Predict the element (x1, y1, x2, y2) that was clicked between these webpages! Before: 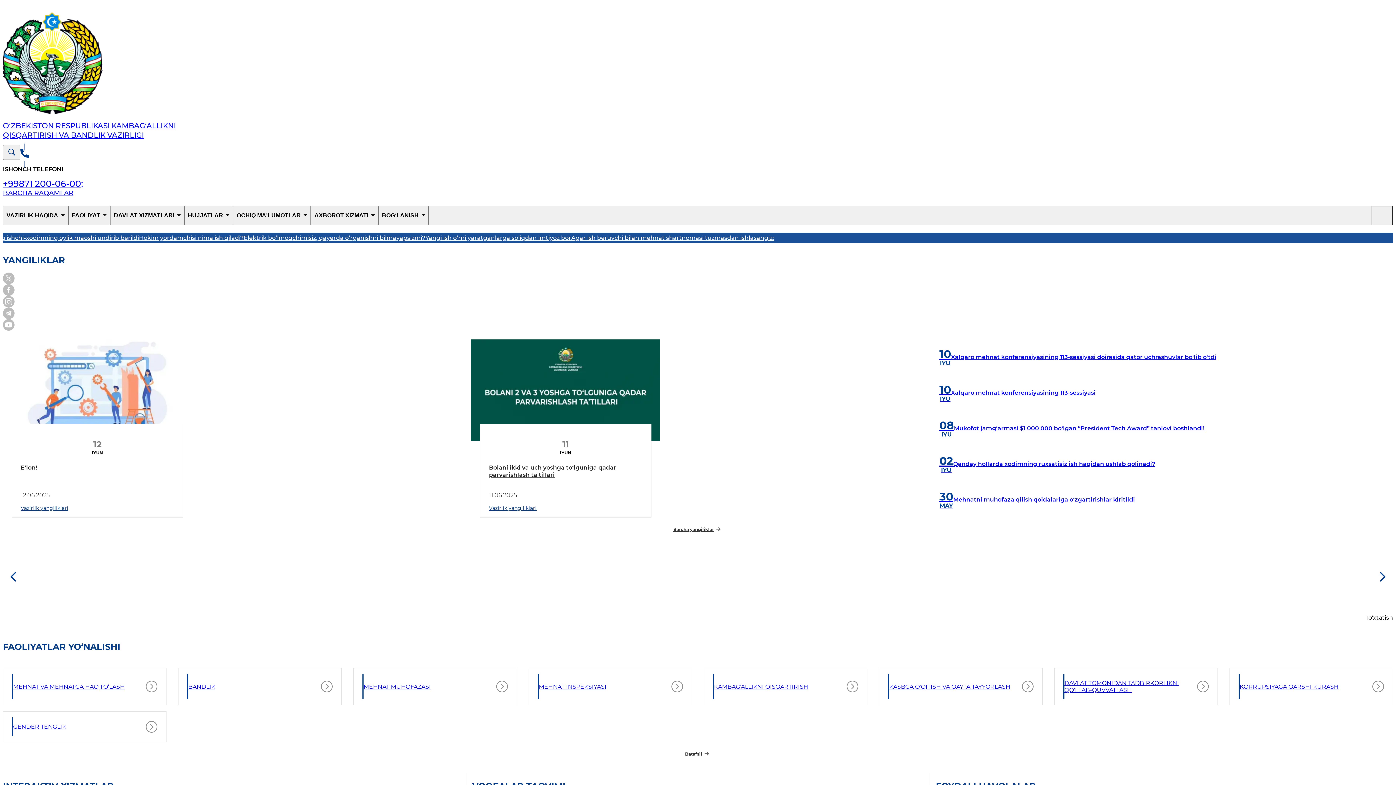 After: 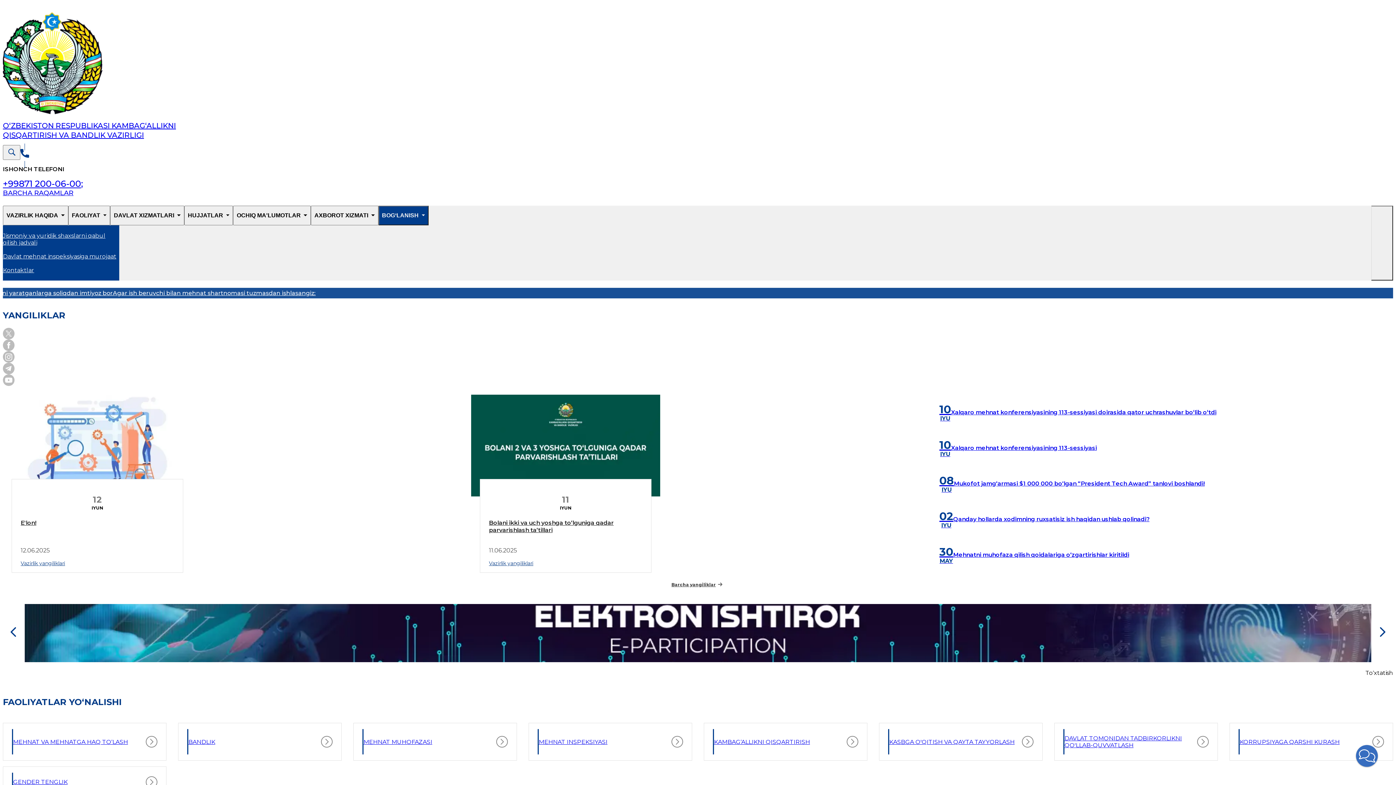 Action: label: BOG‘LANISH bbox: (378, 205, 428, 225)